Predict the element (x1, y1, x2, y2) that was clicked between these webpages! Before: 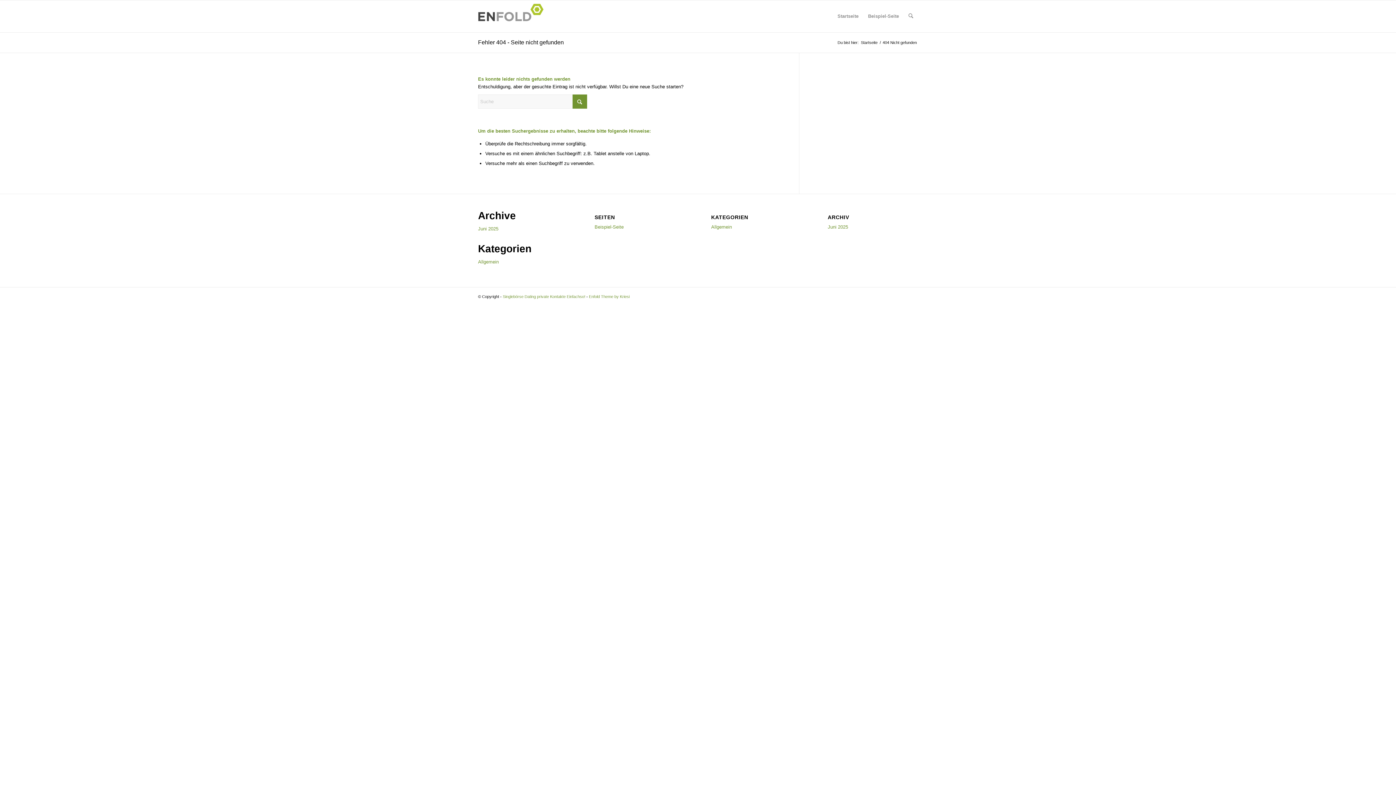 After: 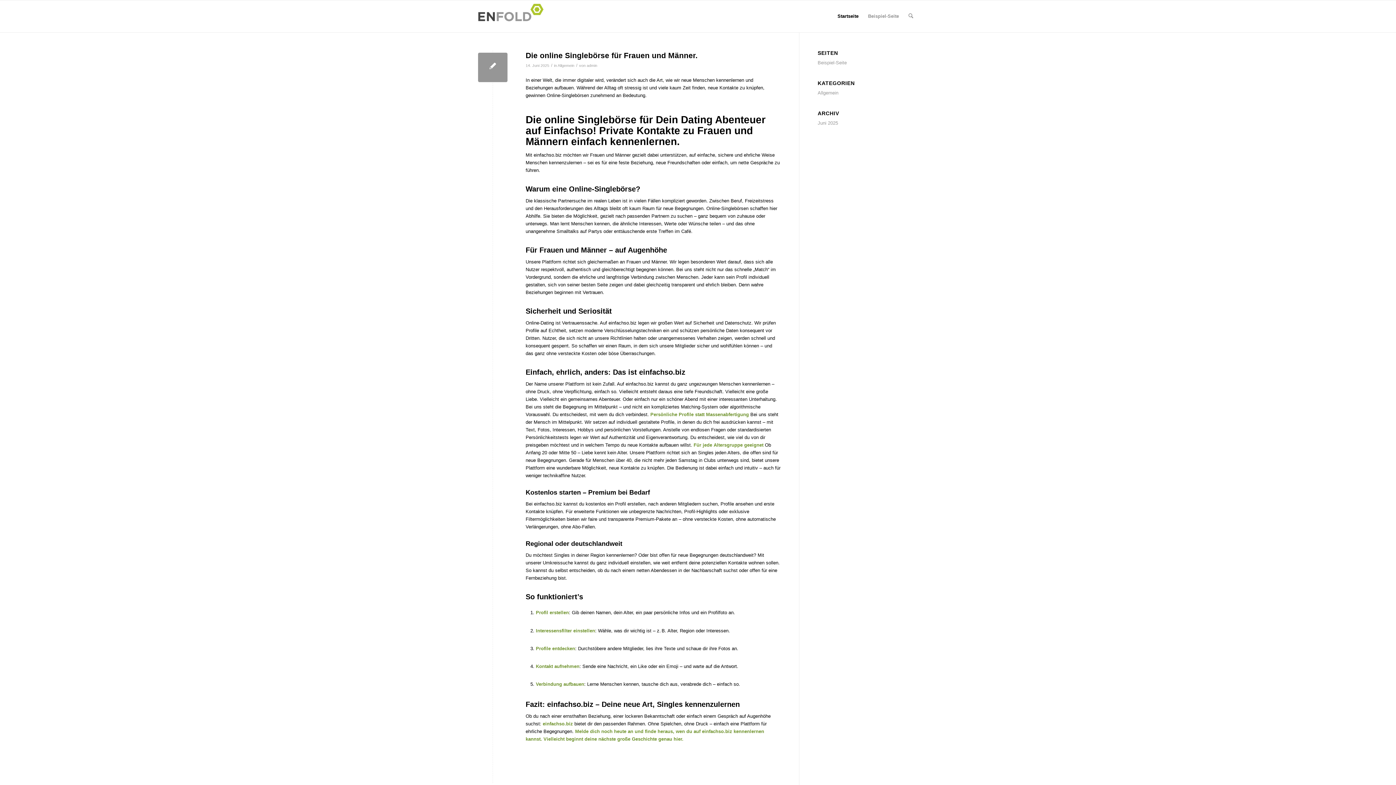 Action: label: Startseite bbox: (832, 0, 863, 32)